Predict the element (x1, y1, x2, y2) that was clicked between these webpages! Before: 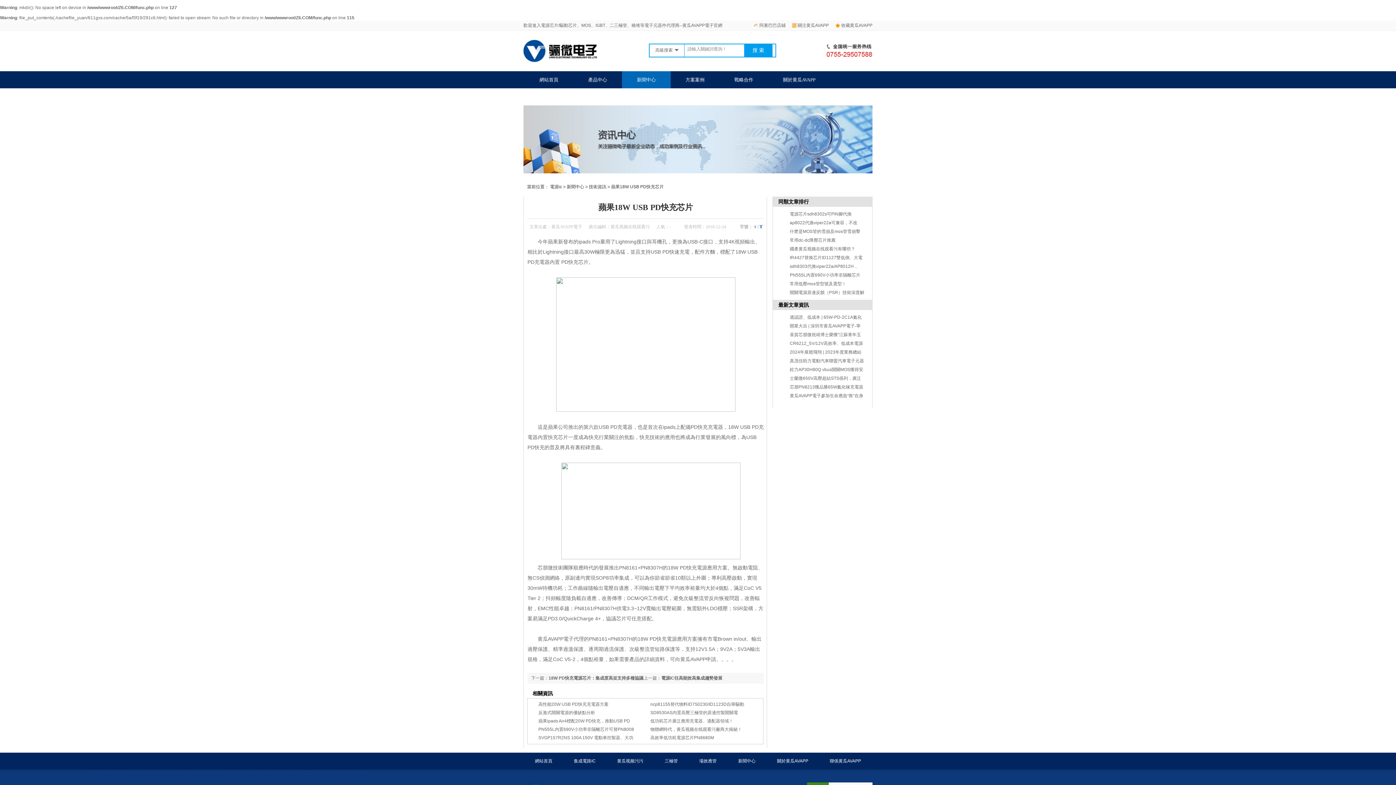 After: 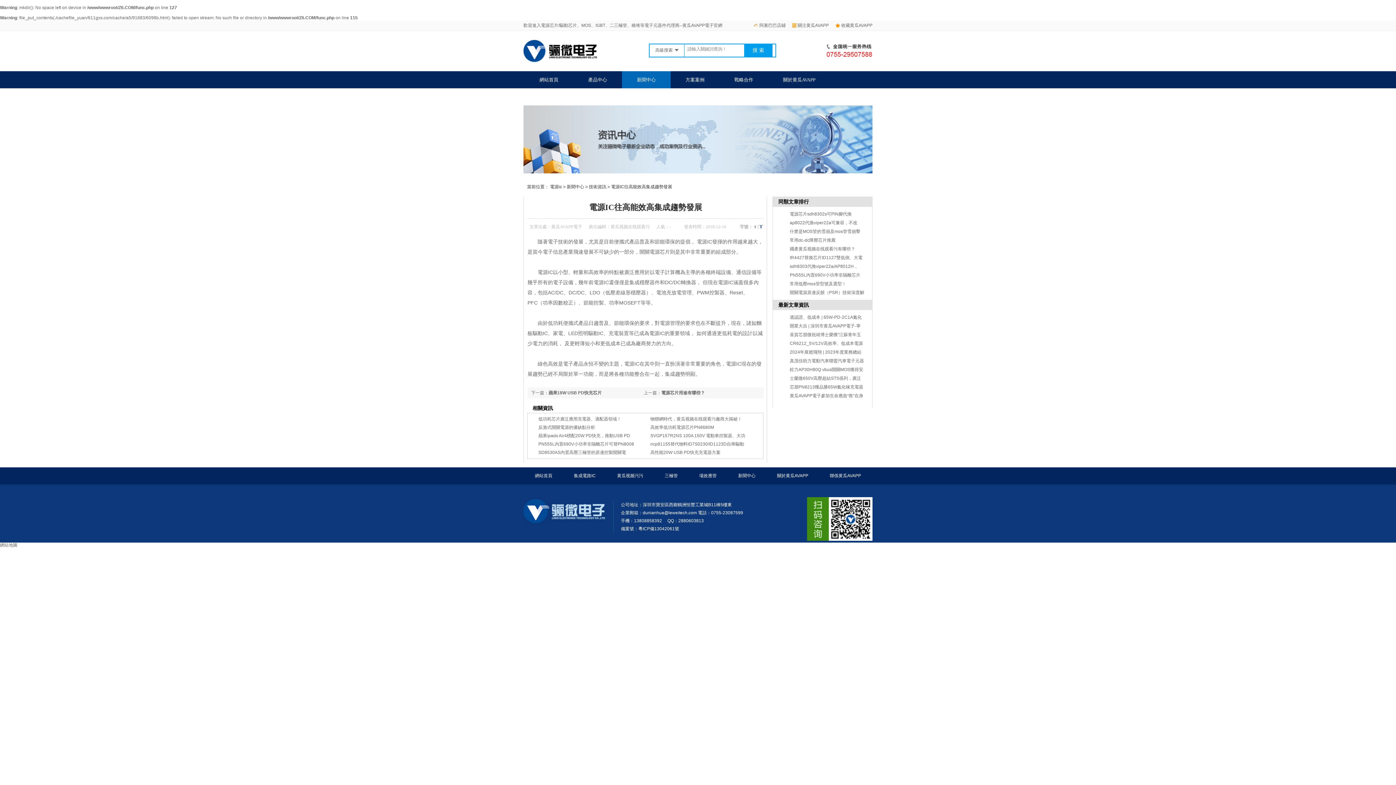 Action: bbox: (661, 676, 722, 681) label: 電源IC往高能效高集成趨勢發展